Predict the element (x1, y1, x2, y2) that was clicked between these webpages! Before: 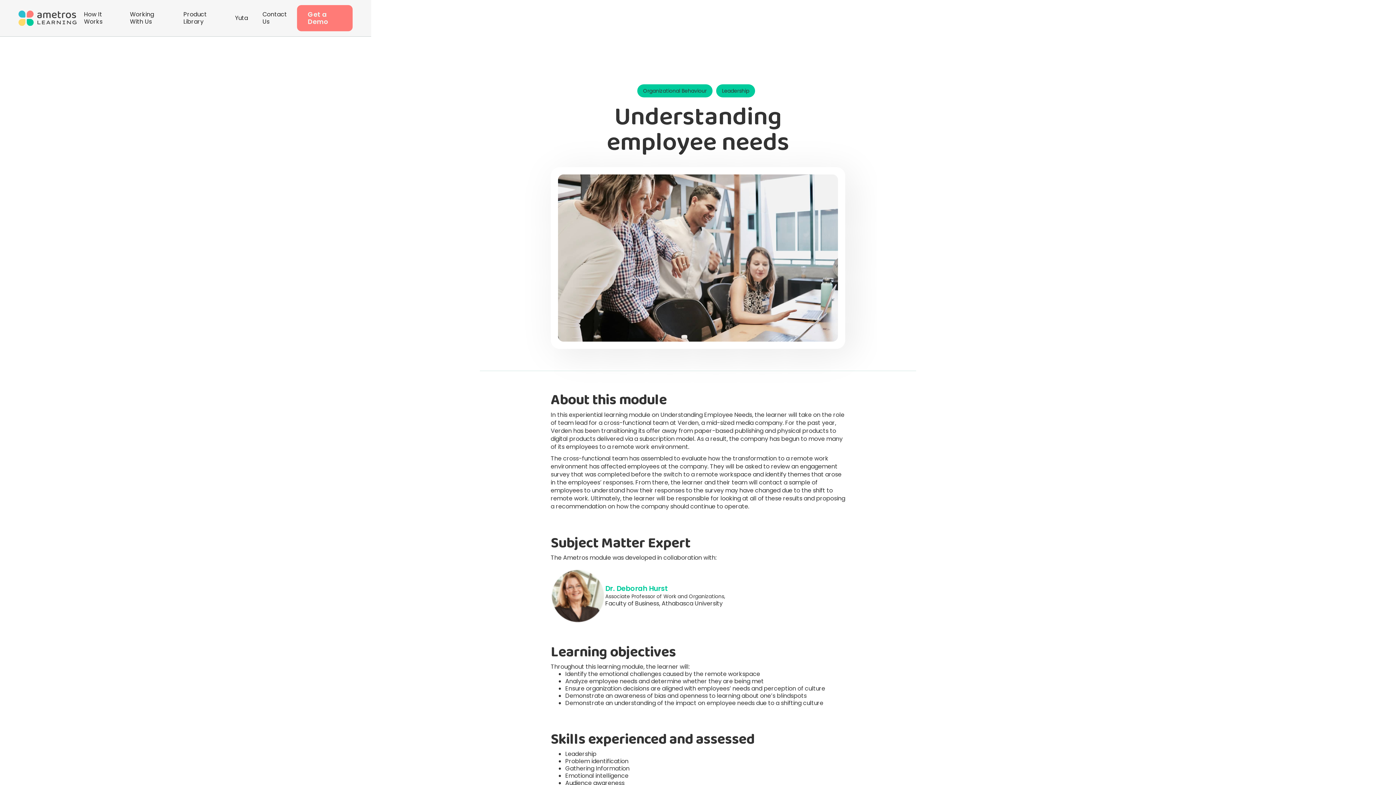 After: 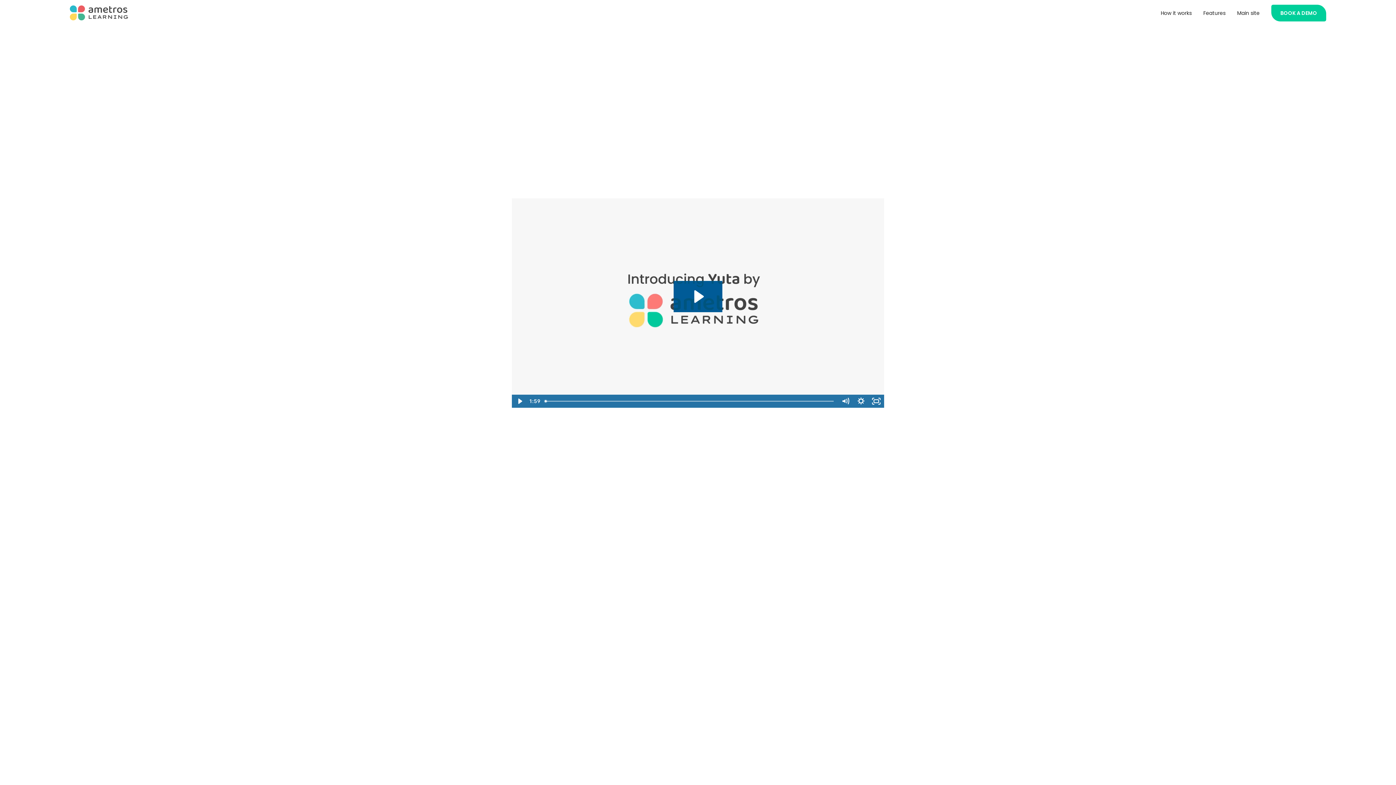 Action: bbox: (227, 7, 255, 29) label: Yuta